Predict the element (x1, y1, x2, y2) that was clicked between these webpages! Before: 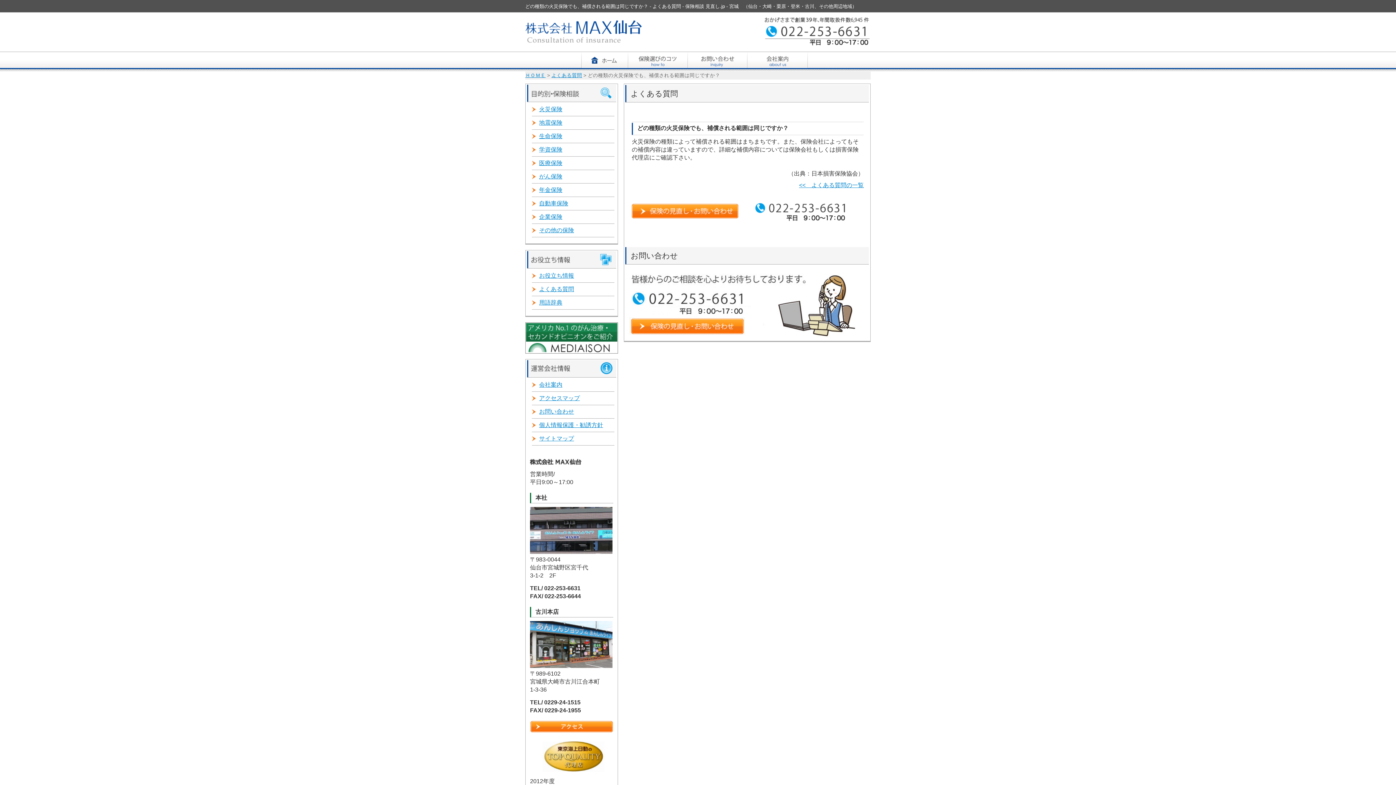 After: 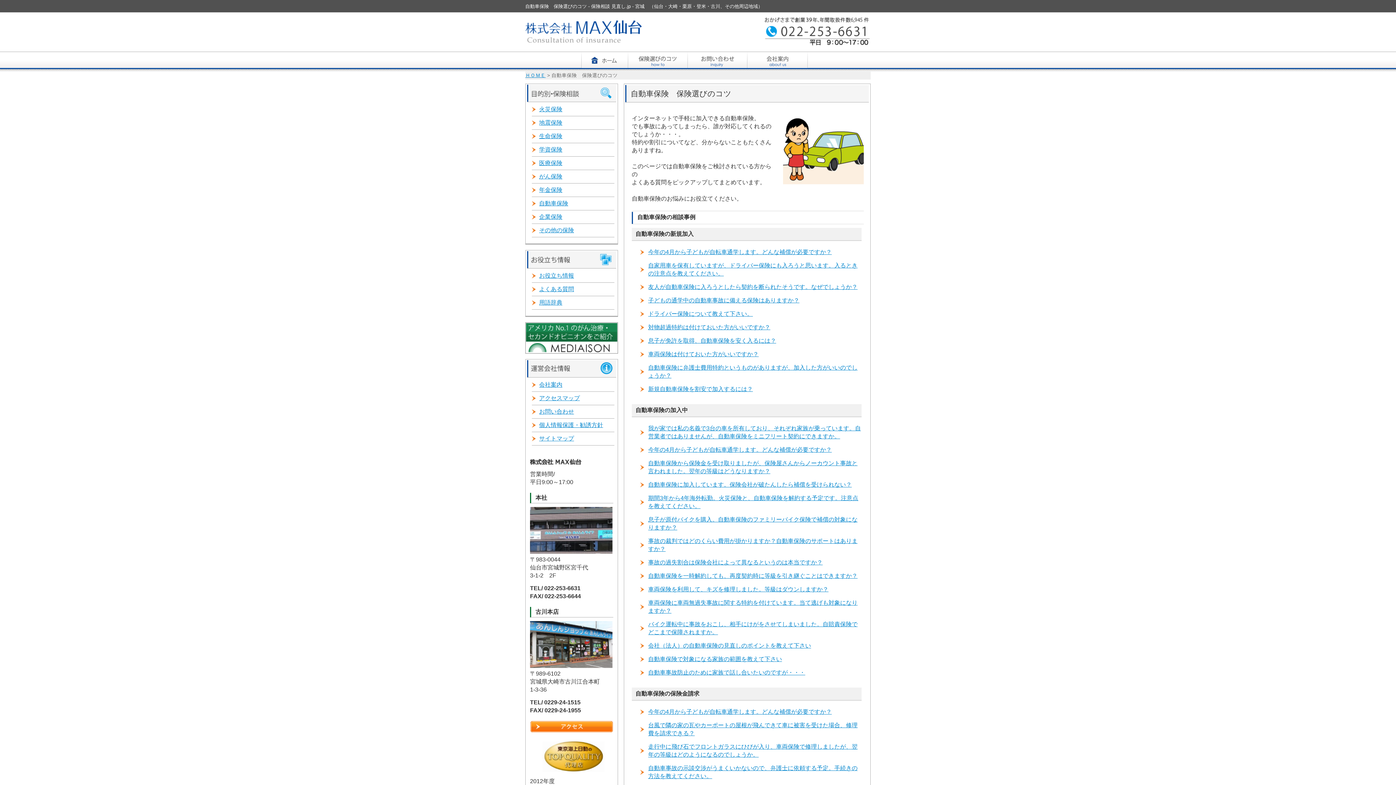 Action: label: 自動車保険 bbox: (532, 197, 614, 210)